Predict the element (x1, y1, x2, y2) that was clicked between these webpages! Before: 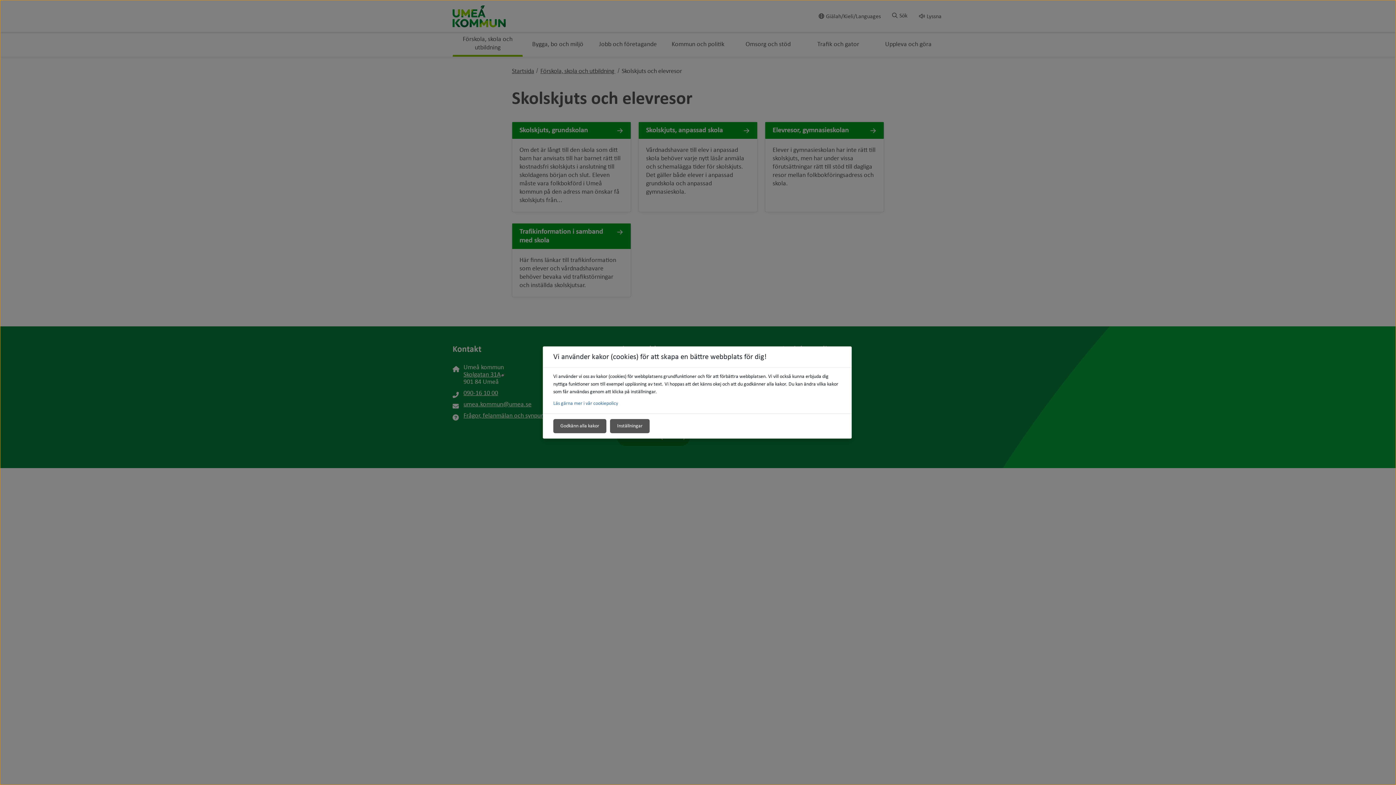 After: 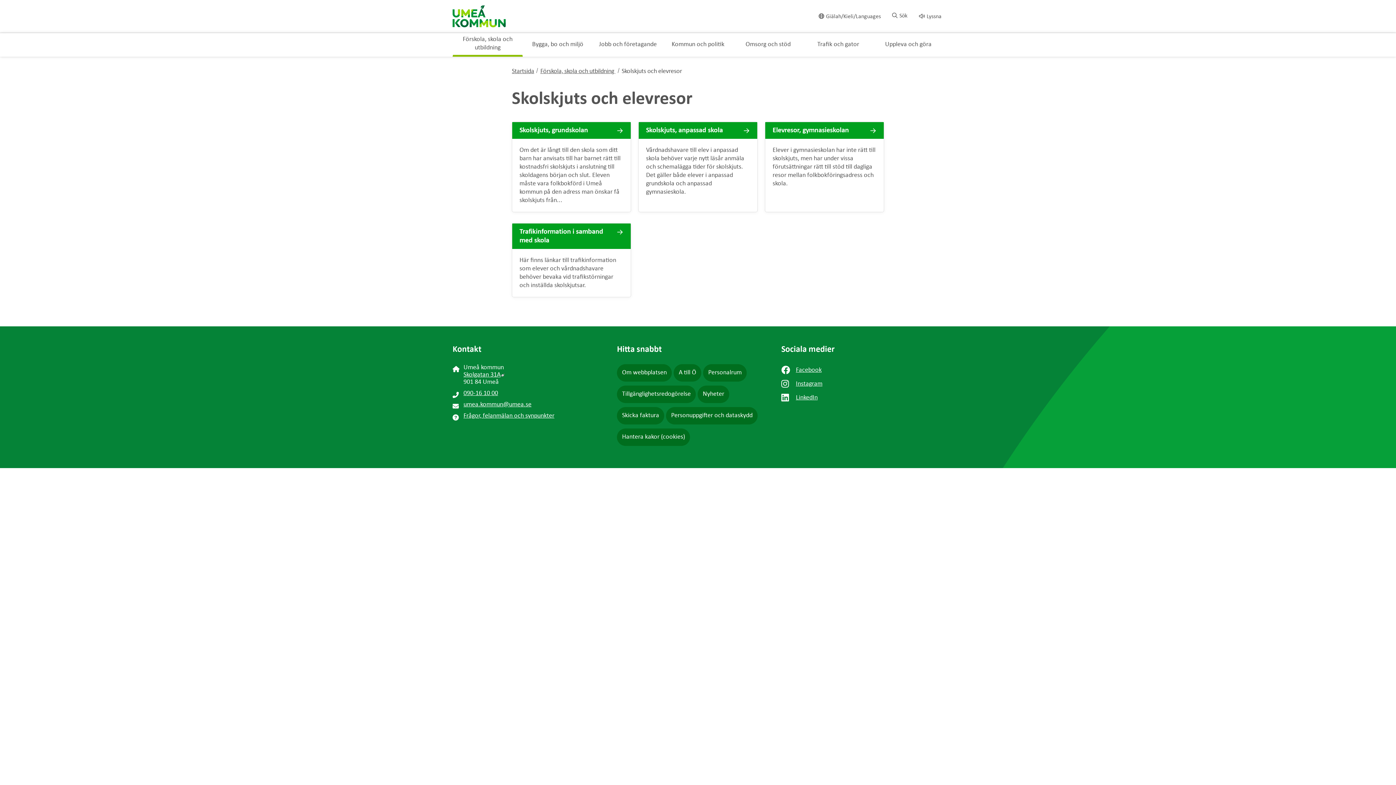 Action: bbox: (553, 419, 606, 433) label: Godkänn alla kakor